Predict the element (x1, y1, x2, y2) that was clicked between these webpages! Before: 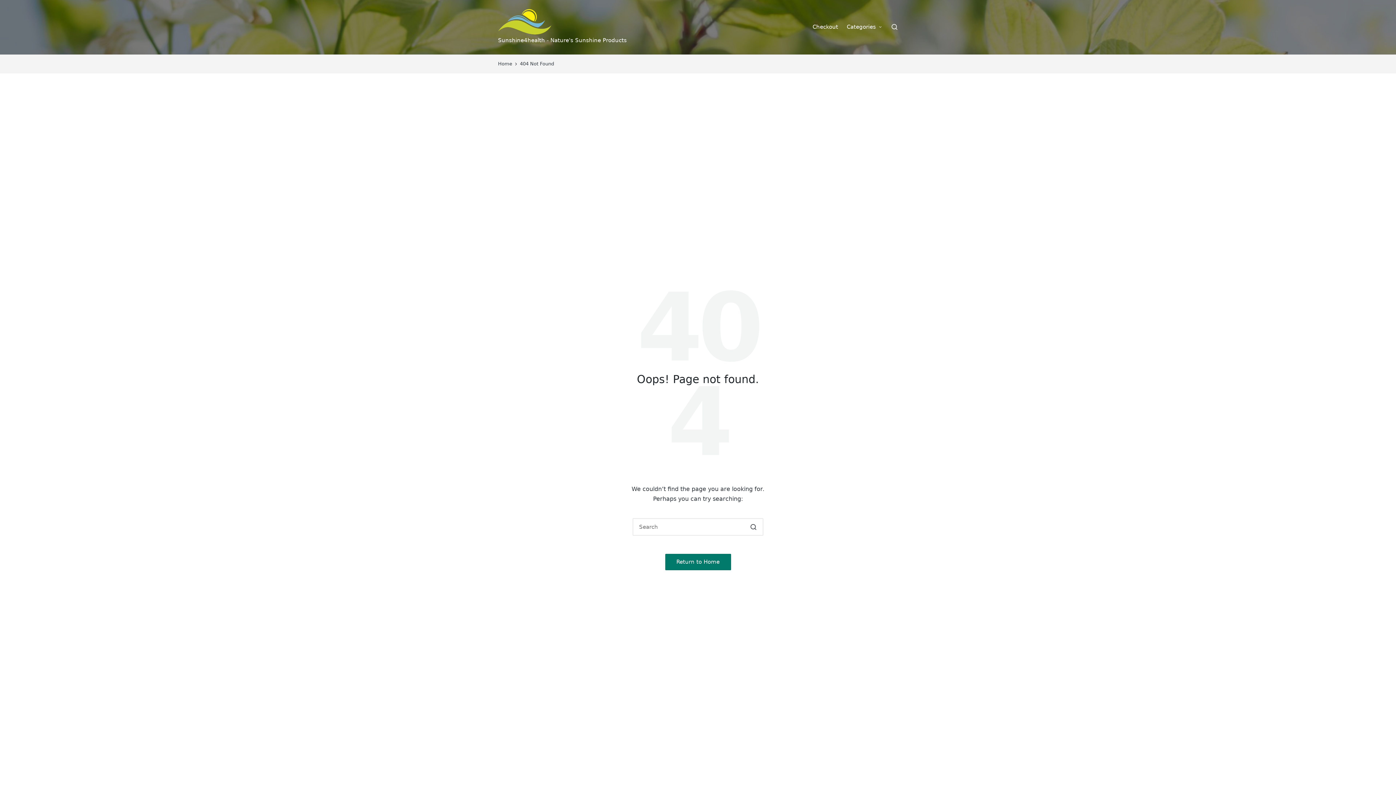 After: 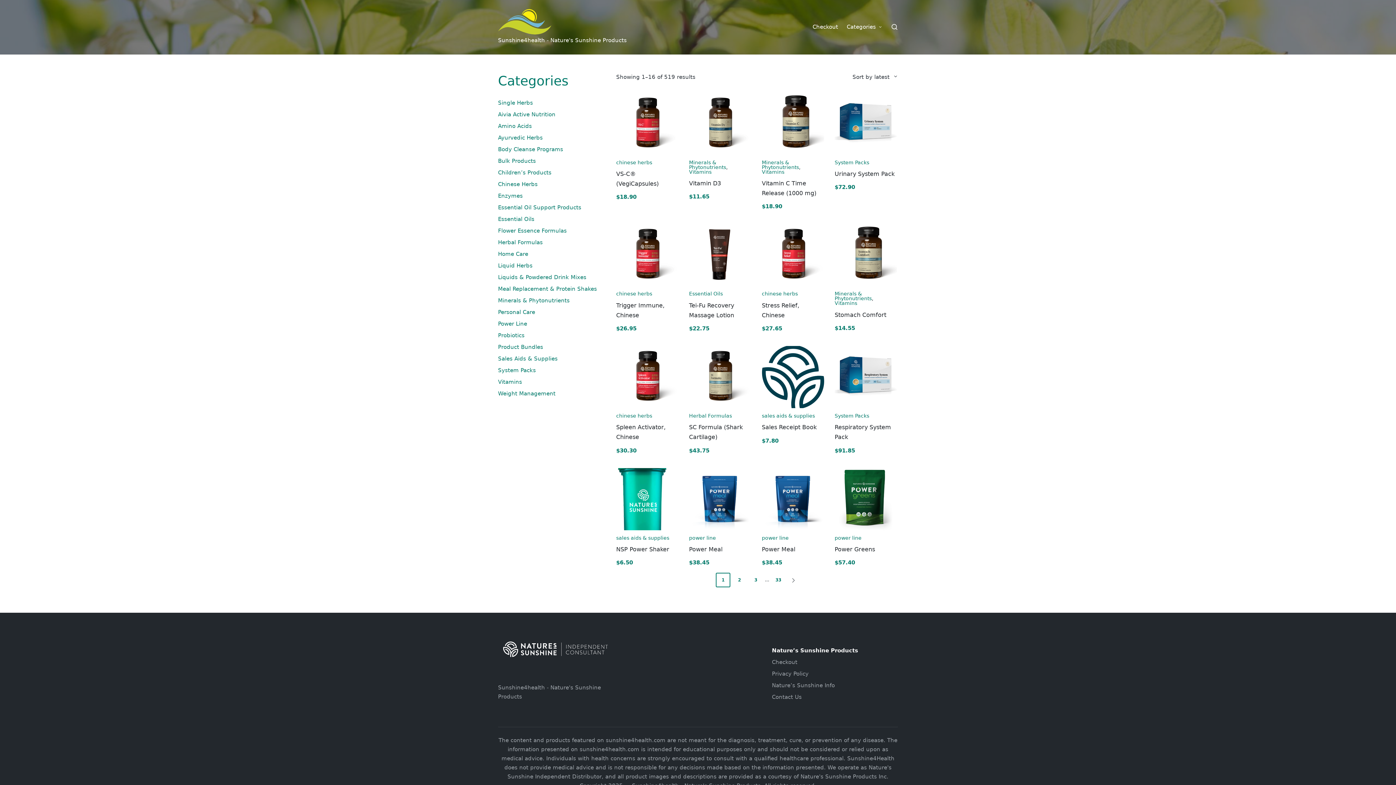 Action: label: Return to Home bbox: (665, 554, 731, 570)